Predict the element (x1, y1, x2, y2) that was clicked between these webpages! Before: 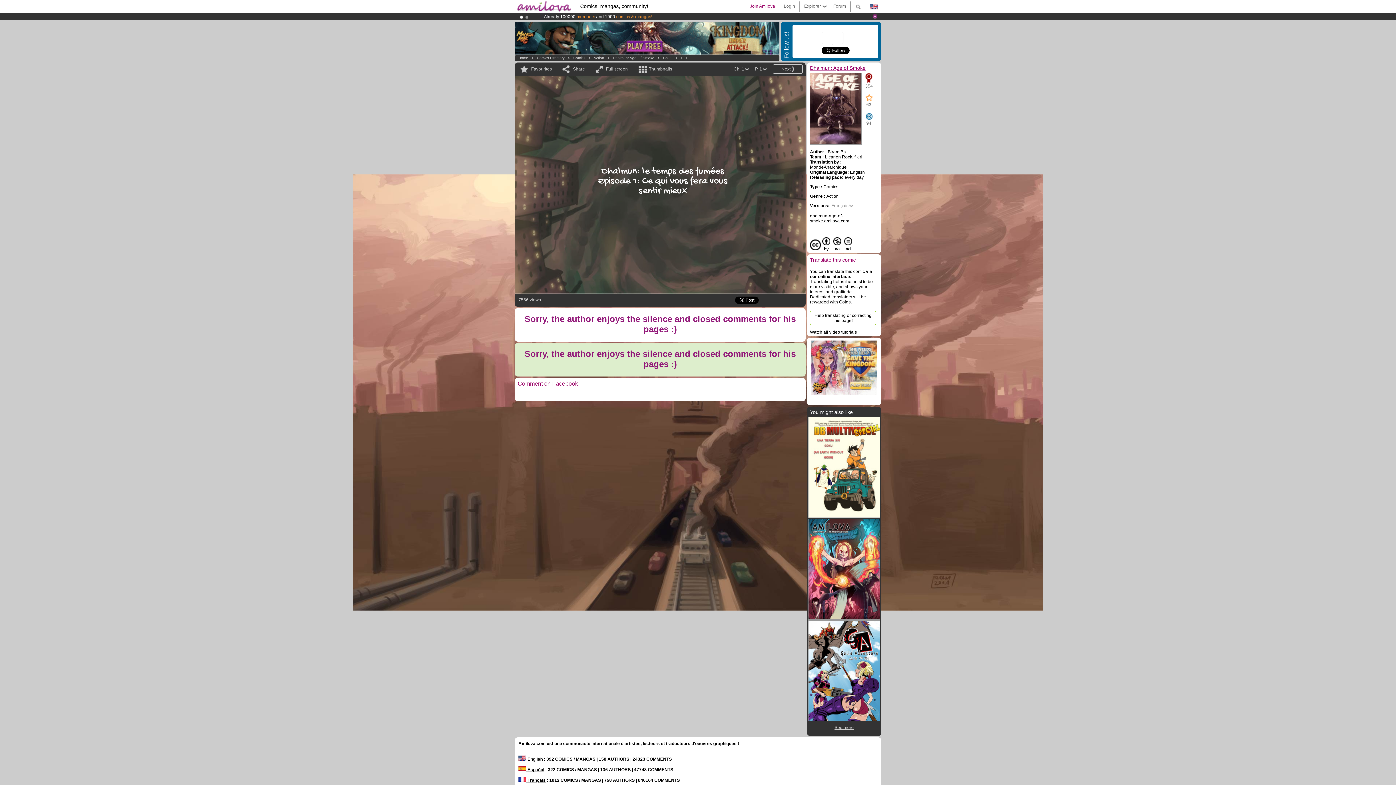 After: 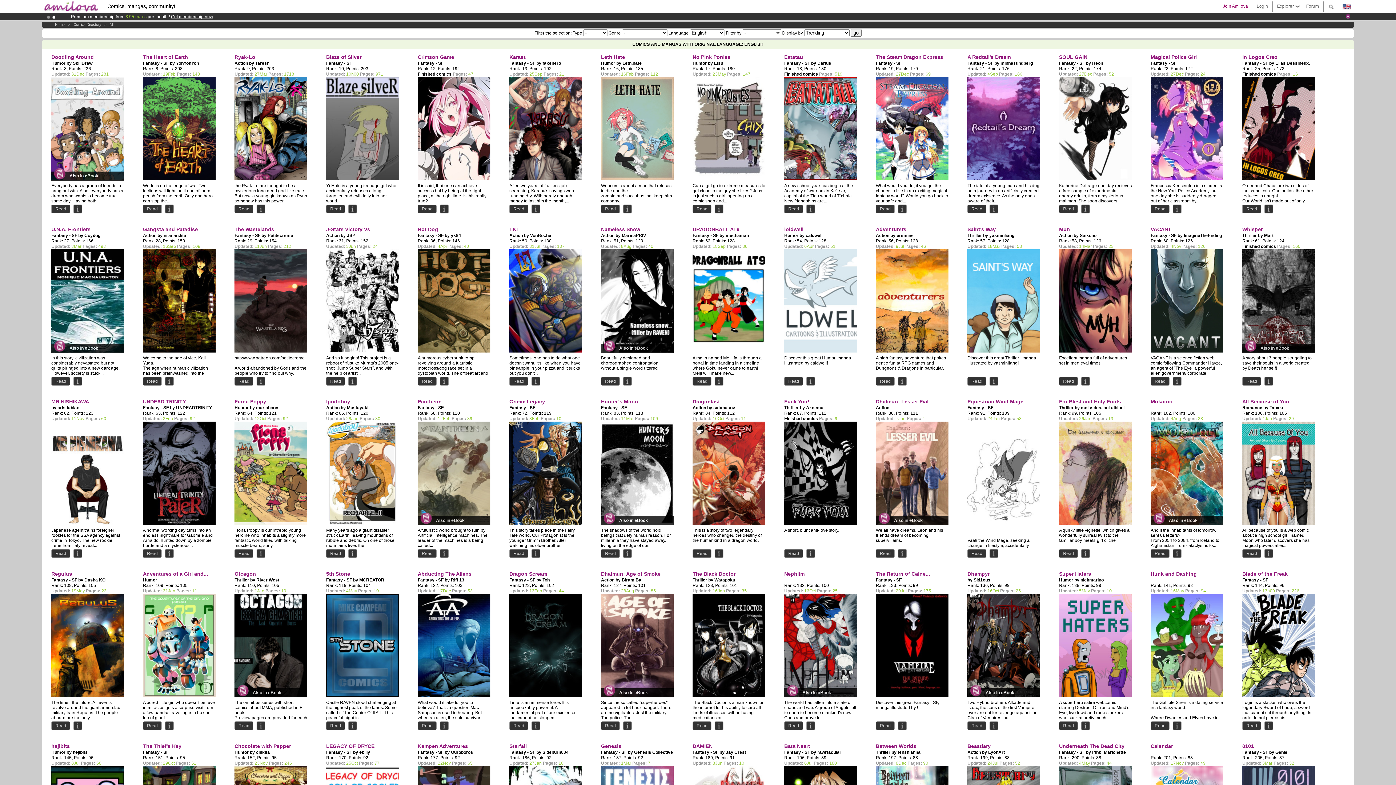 Action: bbox: (537, 56, 564, 60) label: Comics Directory